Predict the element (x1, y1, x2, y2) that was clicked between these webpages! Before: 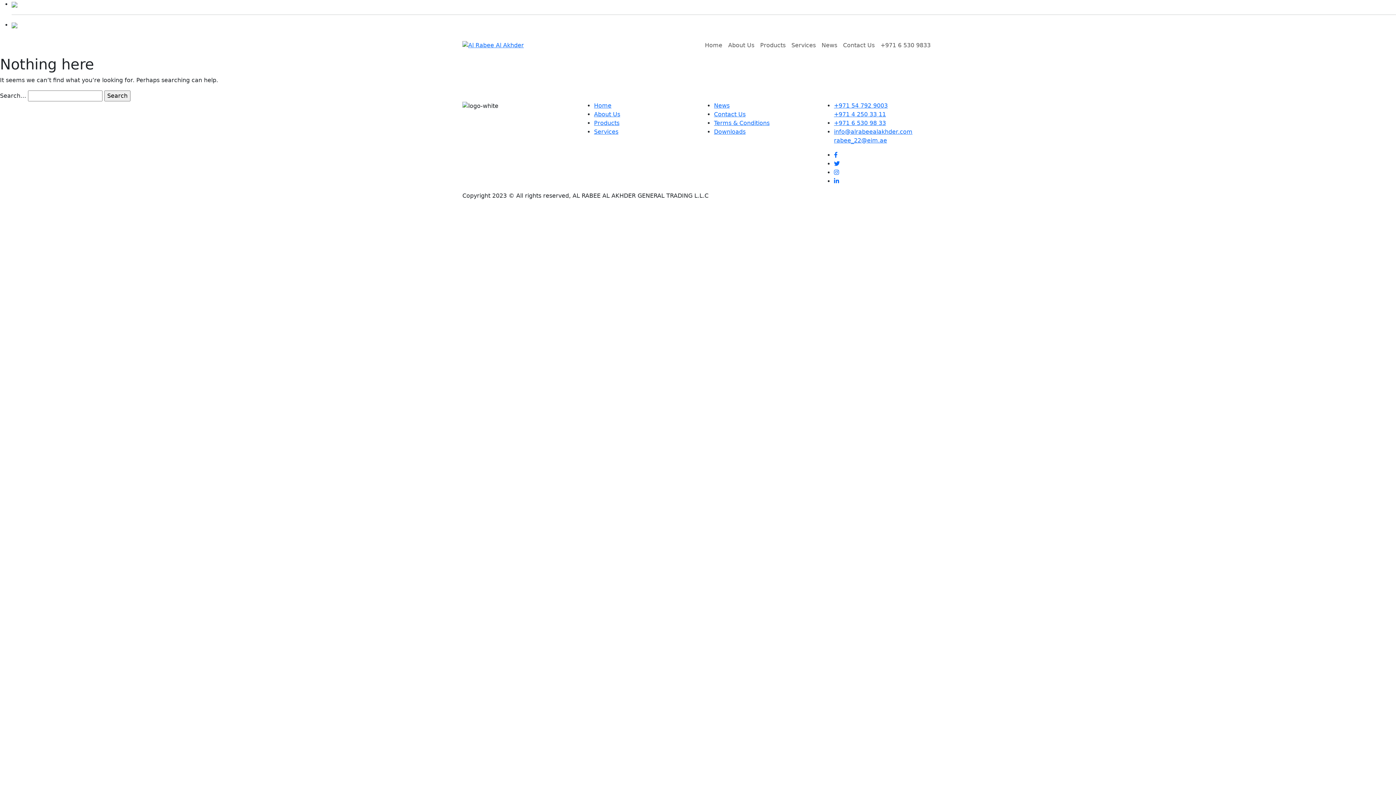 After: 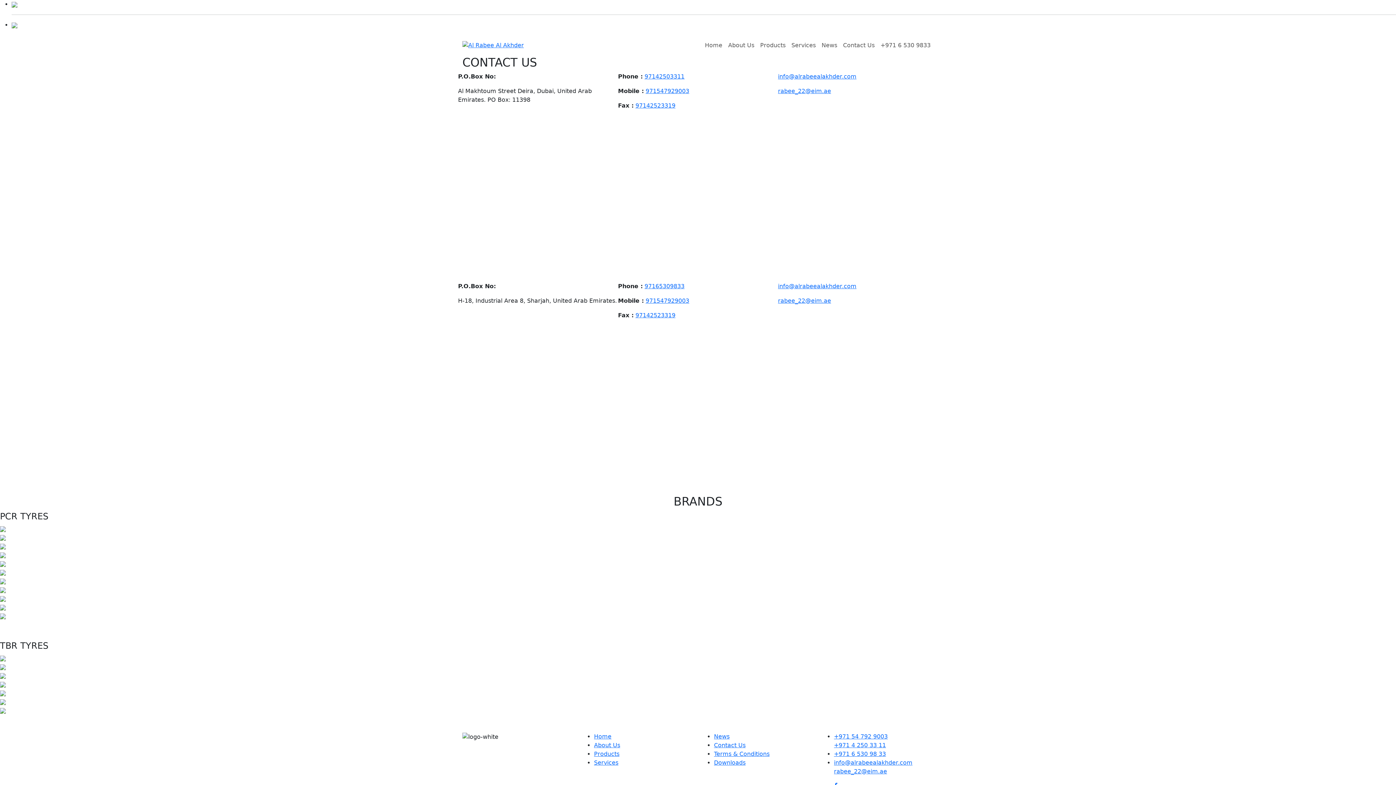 Action: label: Contact Us bbox: (840, 38, 877, 52)